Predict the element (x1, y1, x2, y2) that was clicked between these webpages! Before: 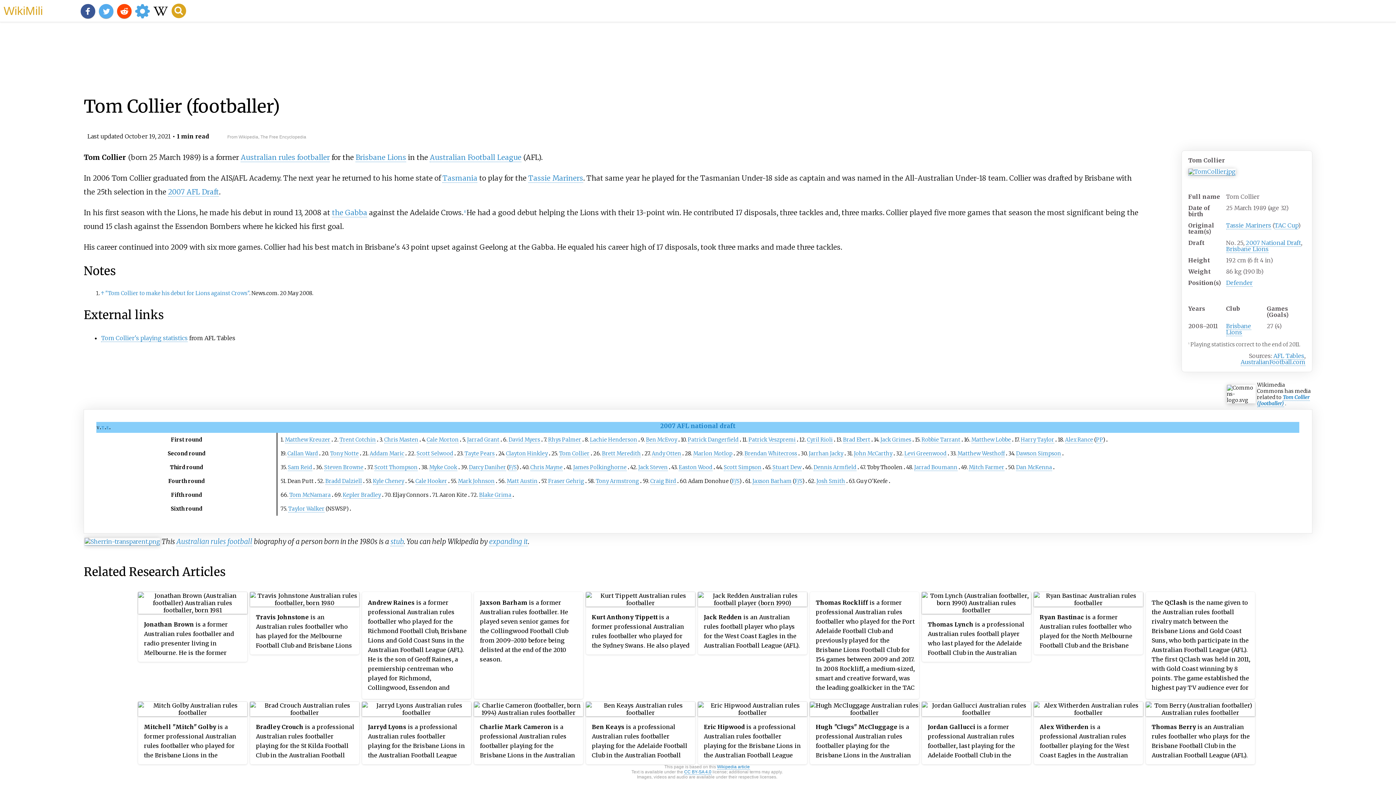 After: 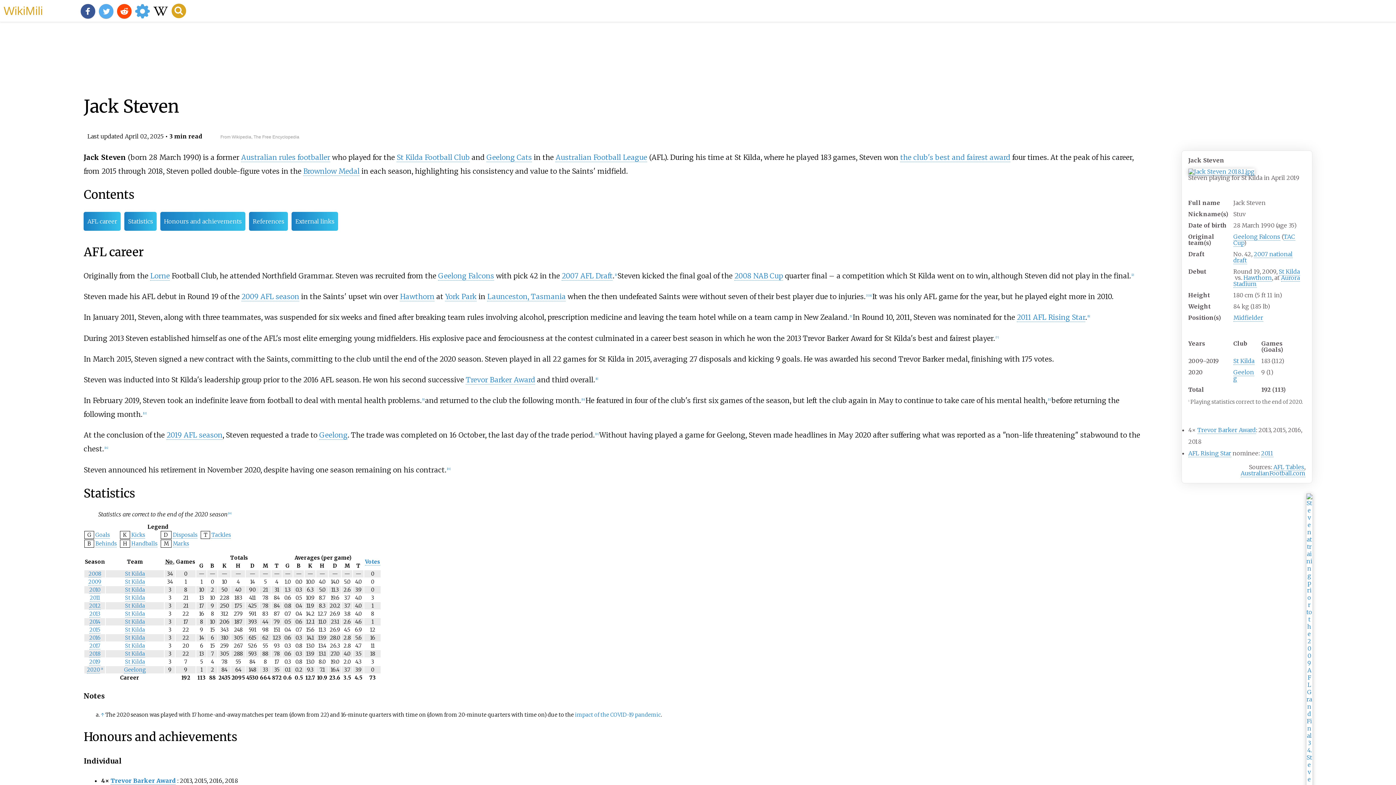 Action: label: Jack Steven bbox: (638, 464, 667, 471)